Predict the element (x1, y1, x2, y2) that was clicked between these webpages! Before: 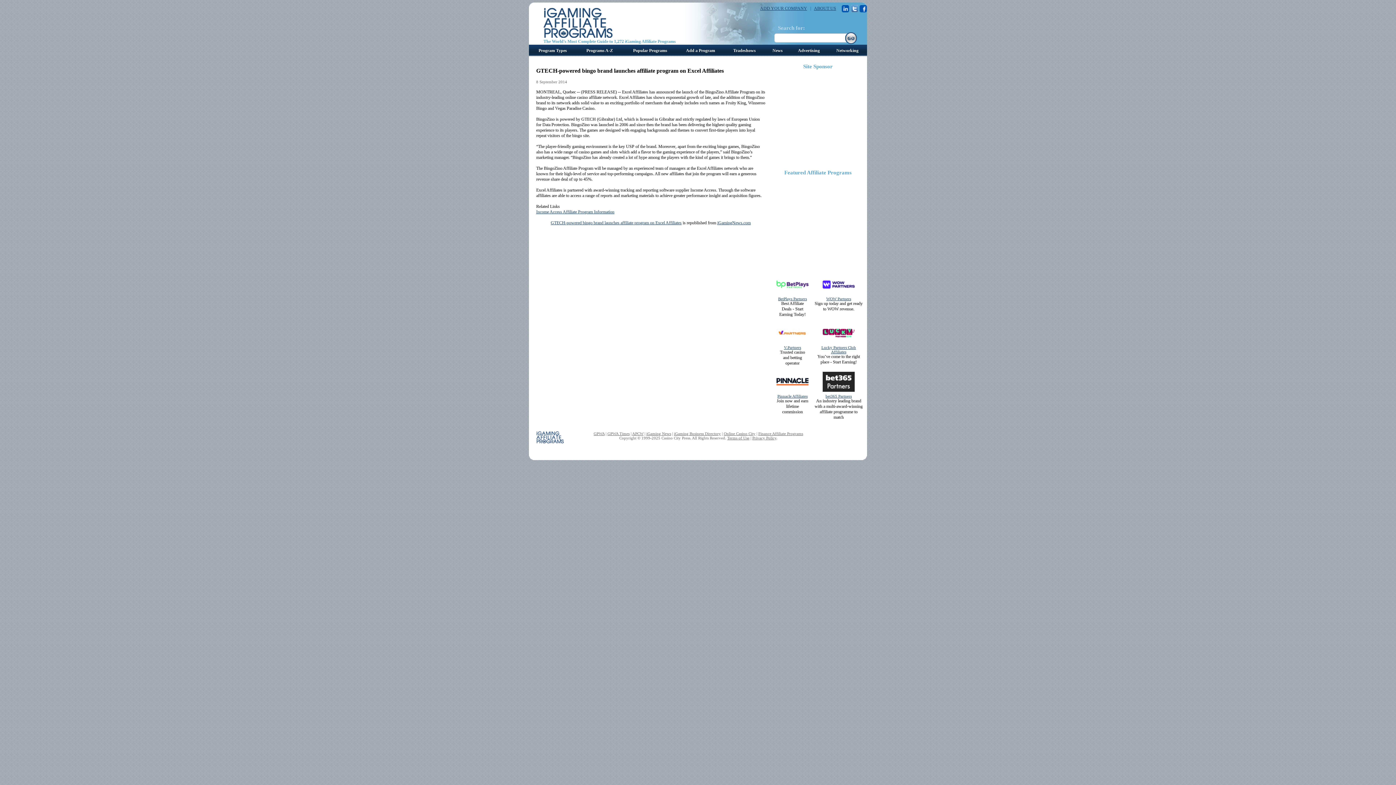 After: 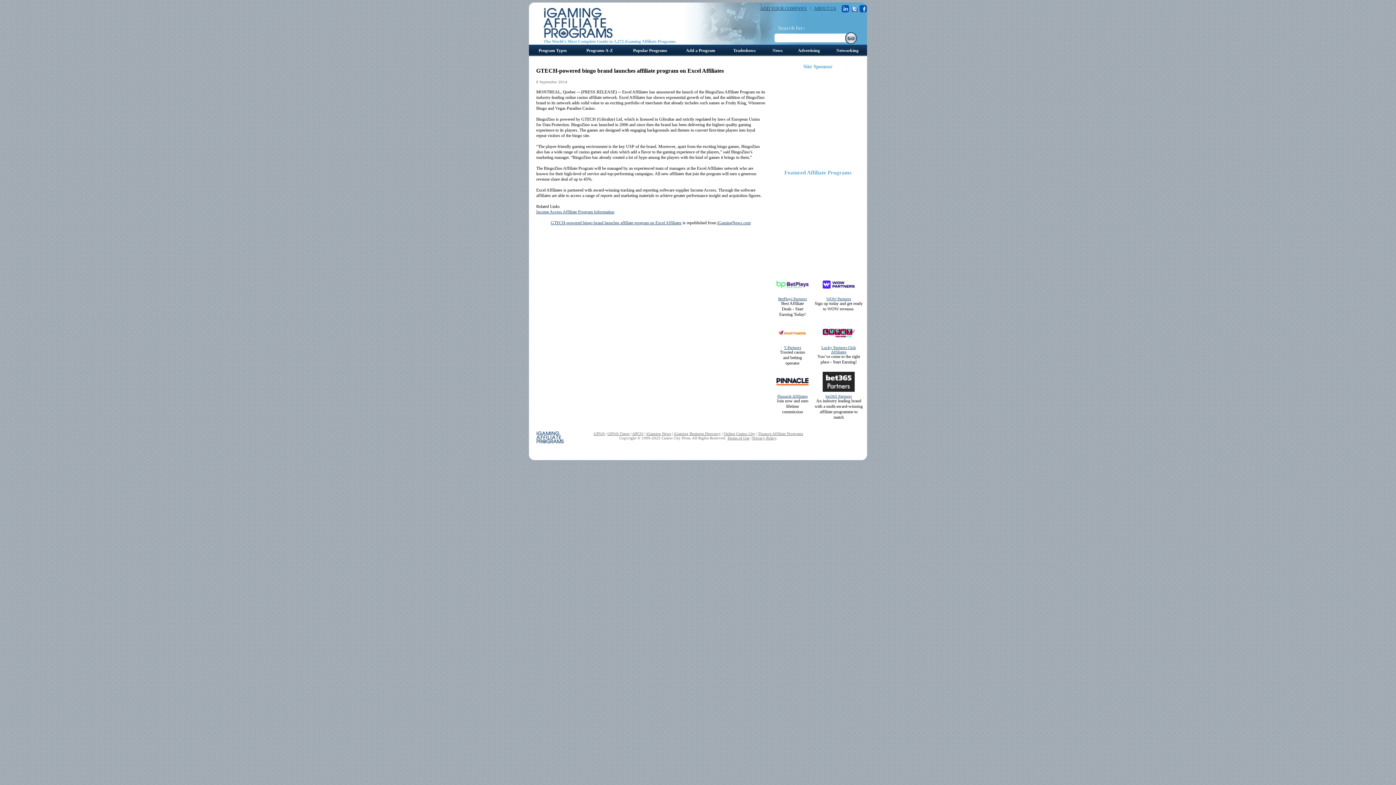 Action: bbox: (851, 5, 858, 10)